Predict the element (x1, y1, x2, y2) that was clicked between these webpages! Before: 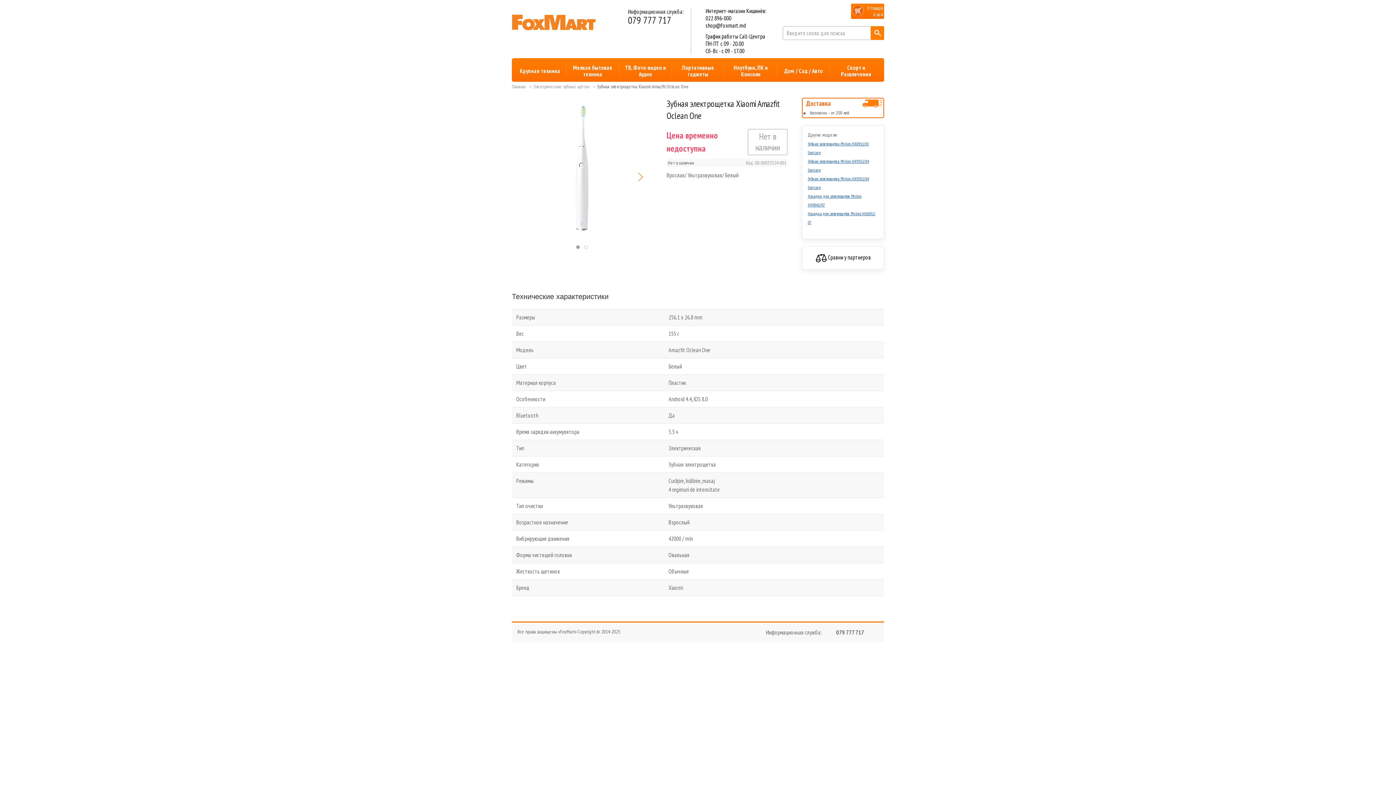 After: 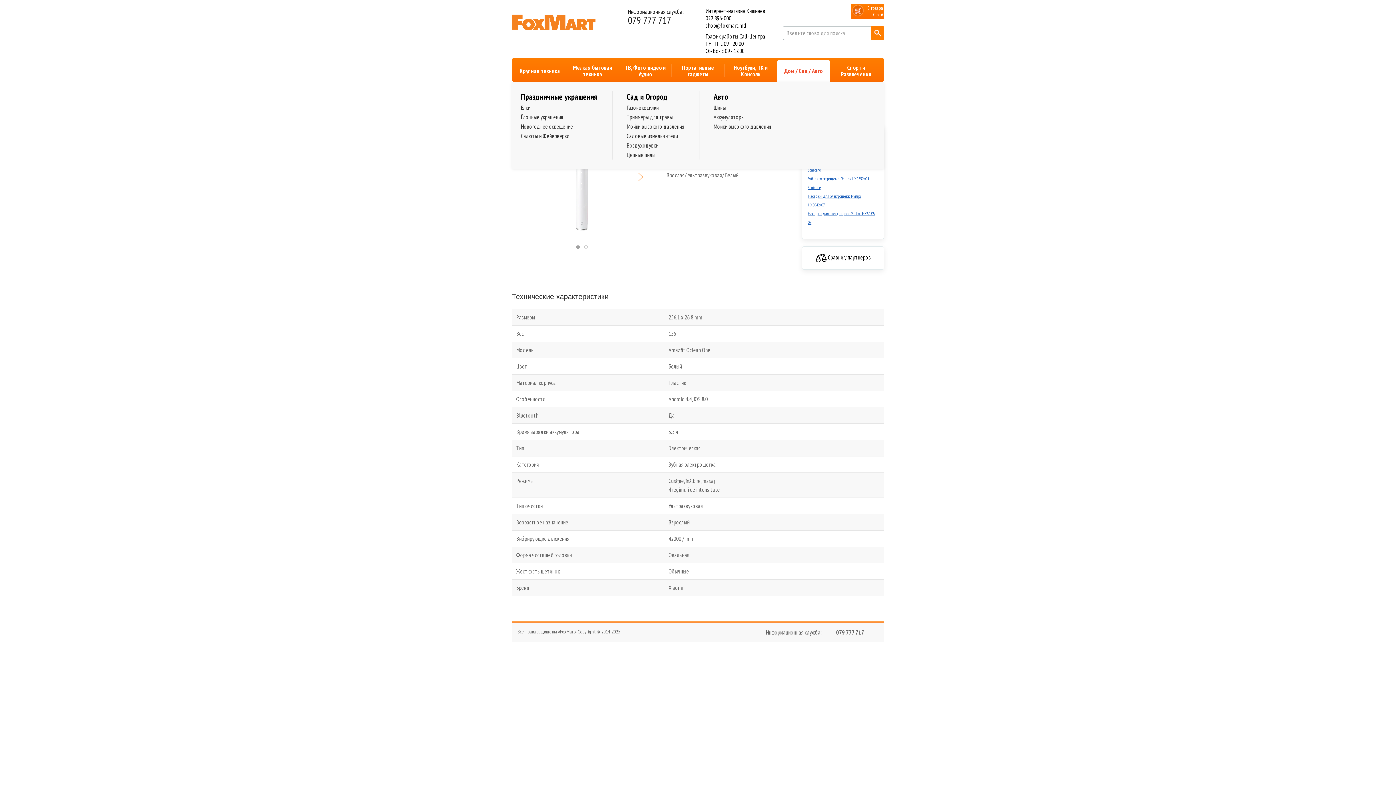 Action: label: Дом / Сад / Авто bbox: (777, 60, 830, 81)